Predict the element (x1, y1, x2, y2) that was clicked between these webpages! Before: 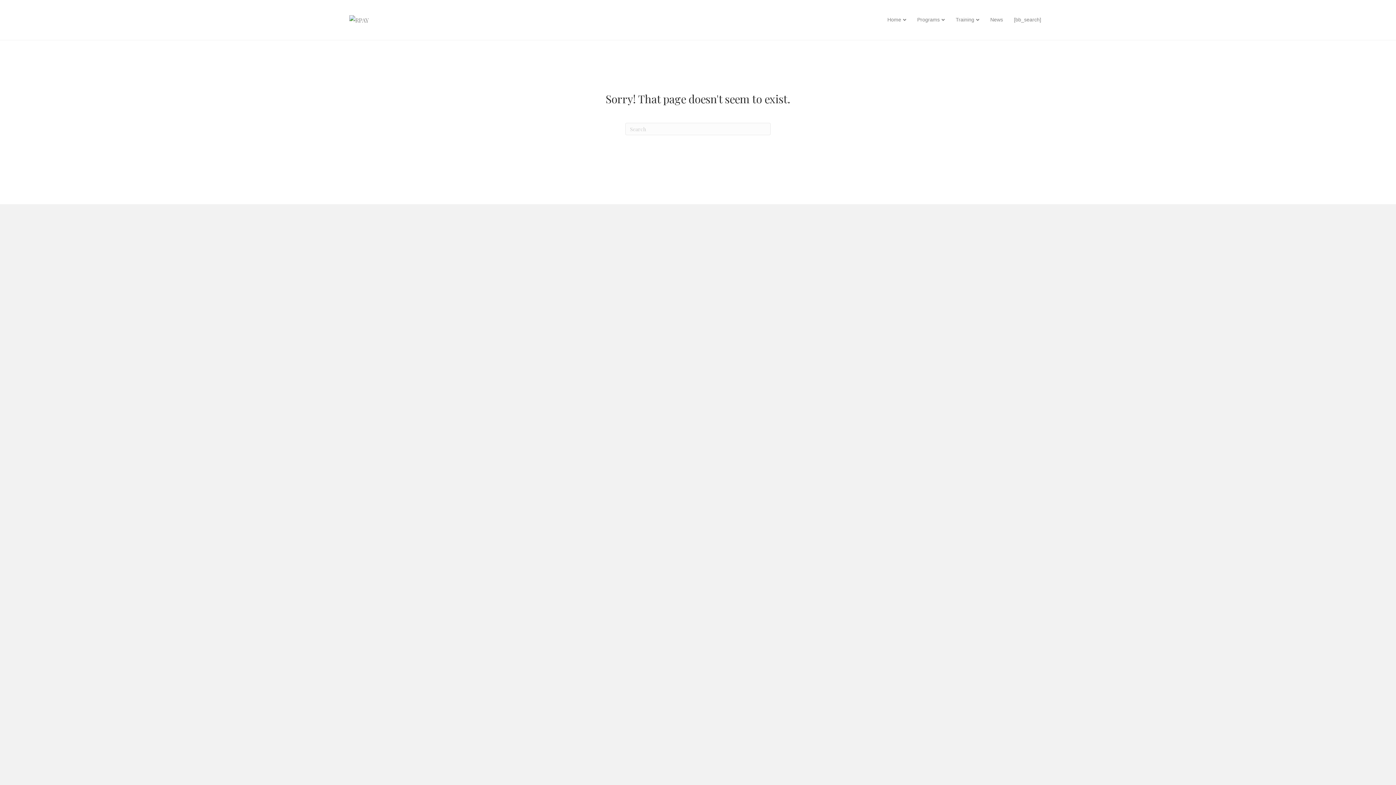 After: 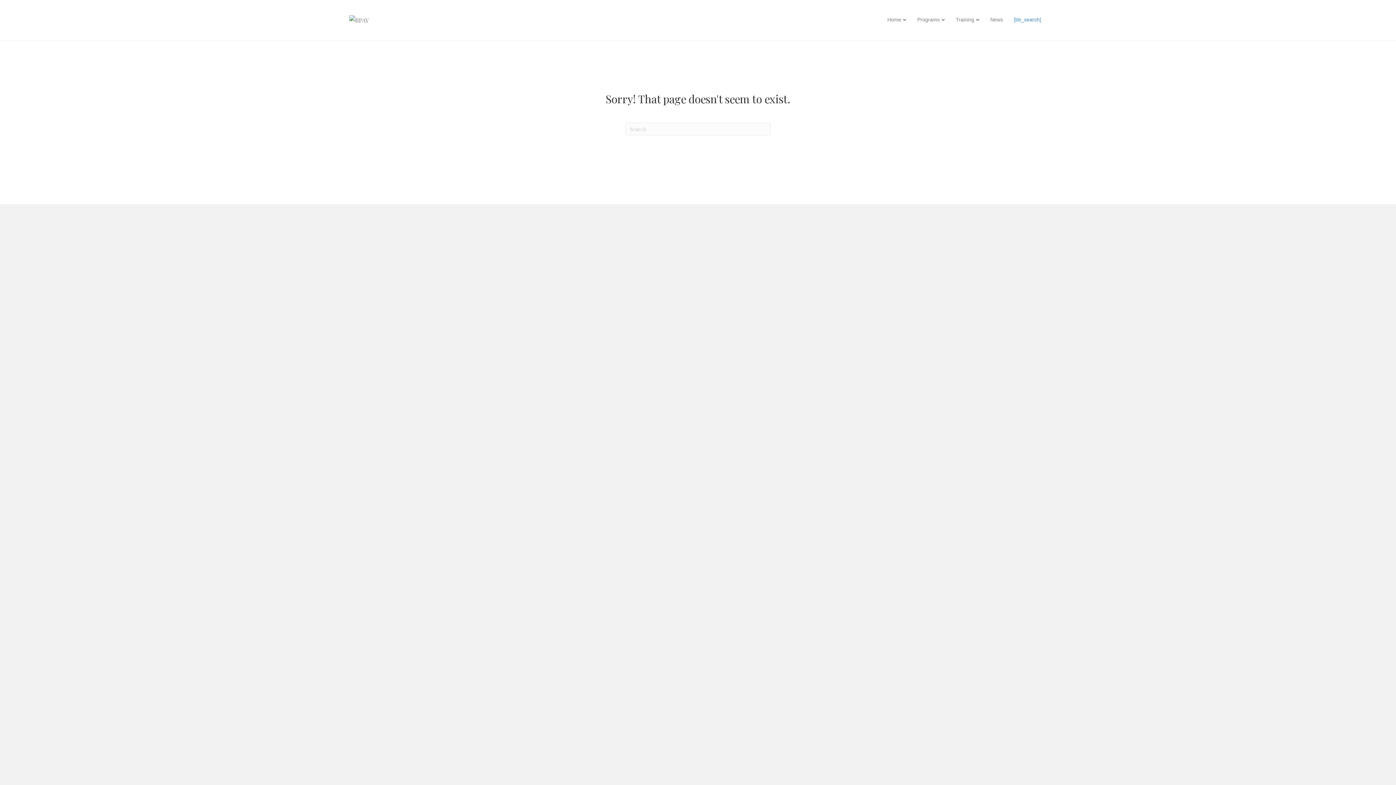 Action: bbox: (1008, 10, 1046, 28) label: [bb_search]